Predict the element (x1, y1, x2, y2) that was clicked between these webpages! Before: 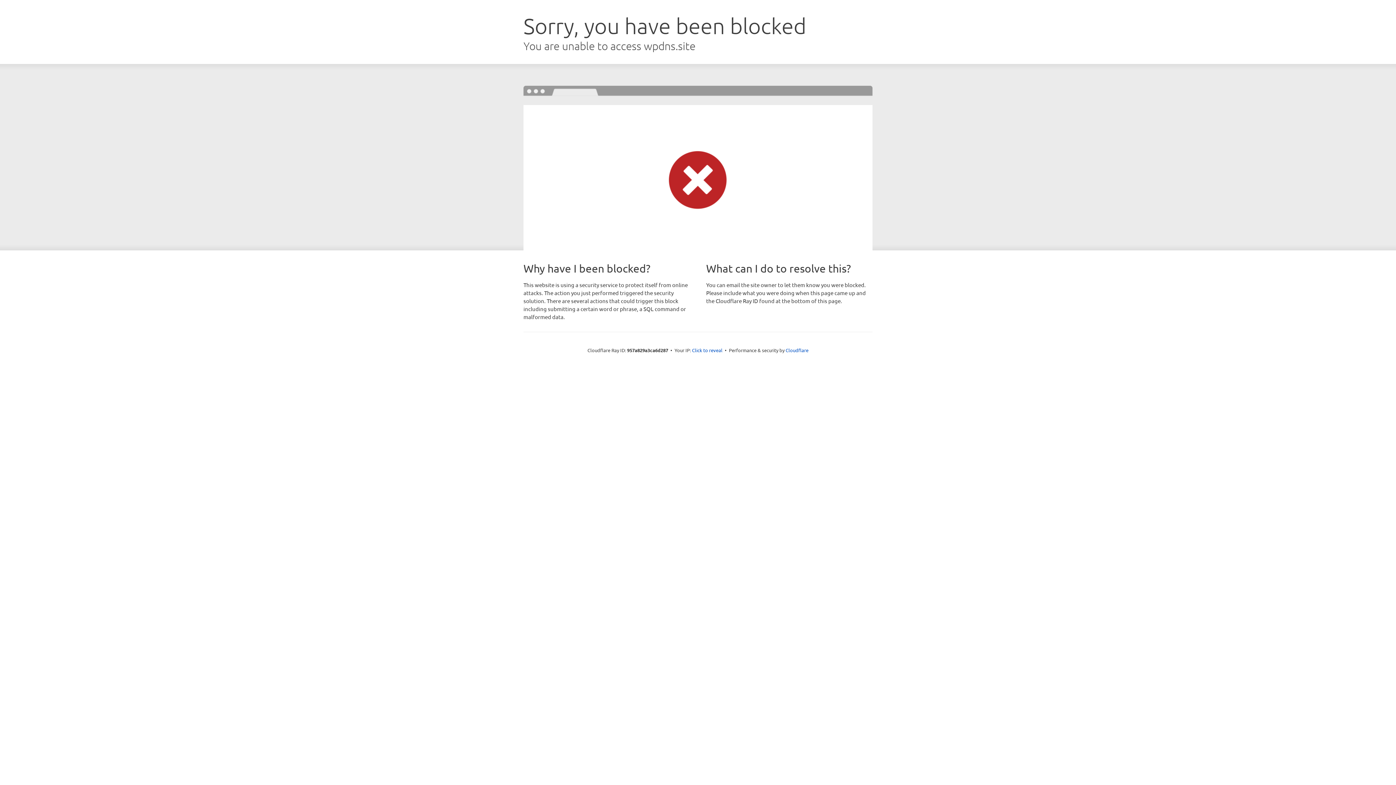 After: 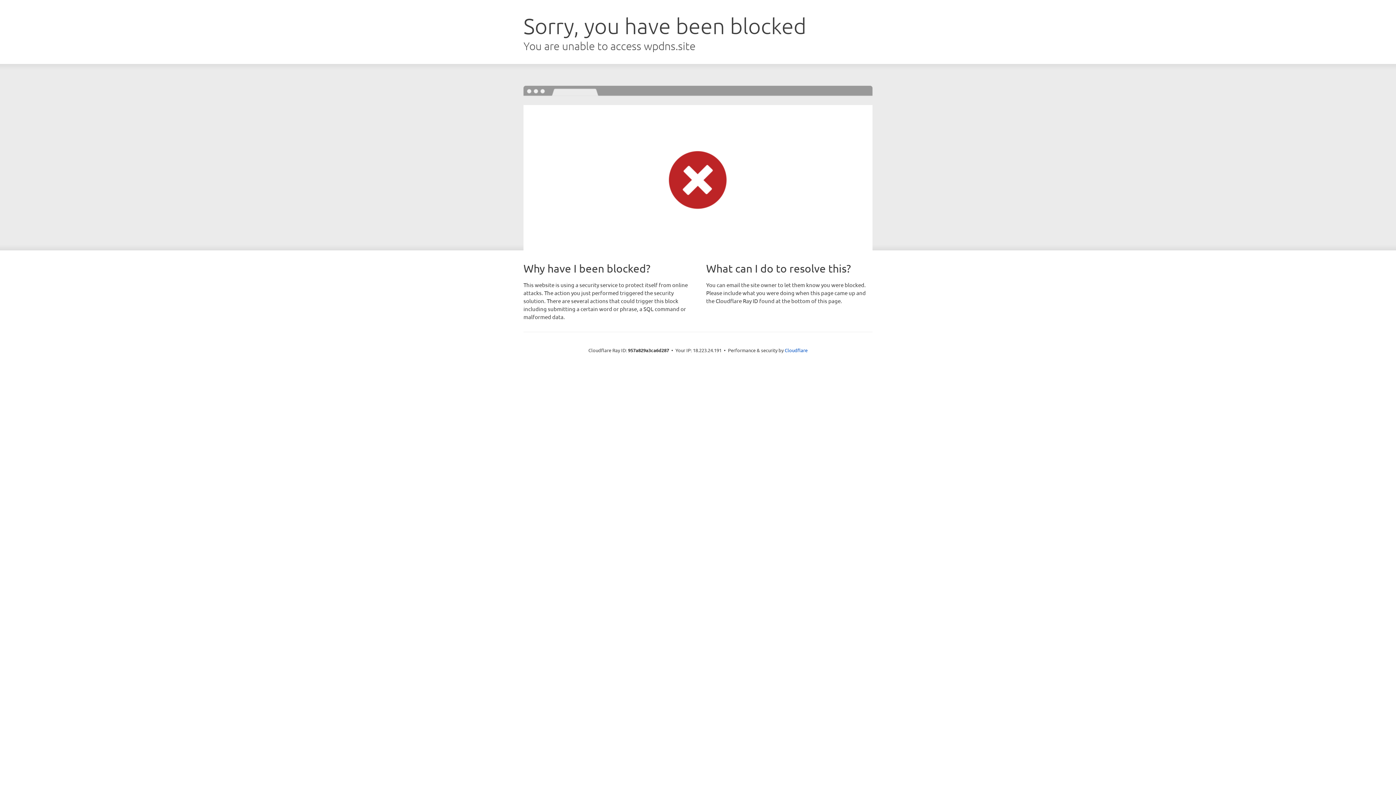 Action: bbox: (692, 346, 722, 353) label: Click to reveal